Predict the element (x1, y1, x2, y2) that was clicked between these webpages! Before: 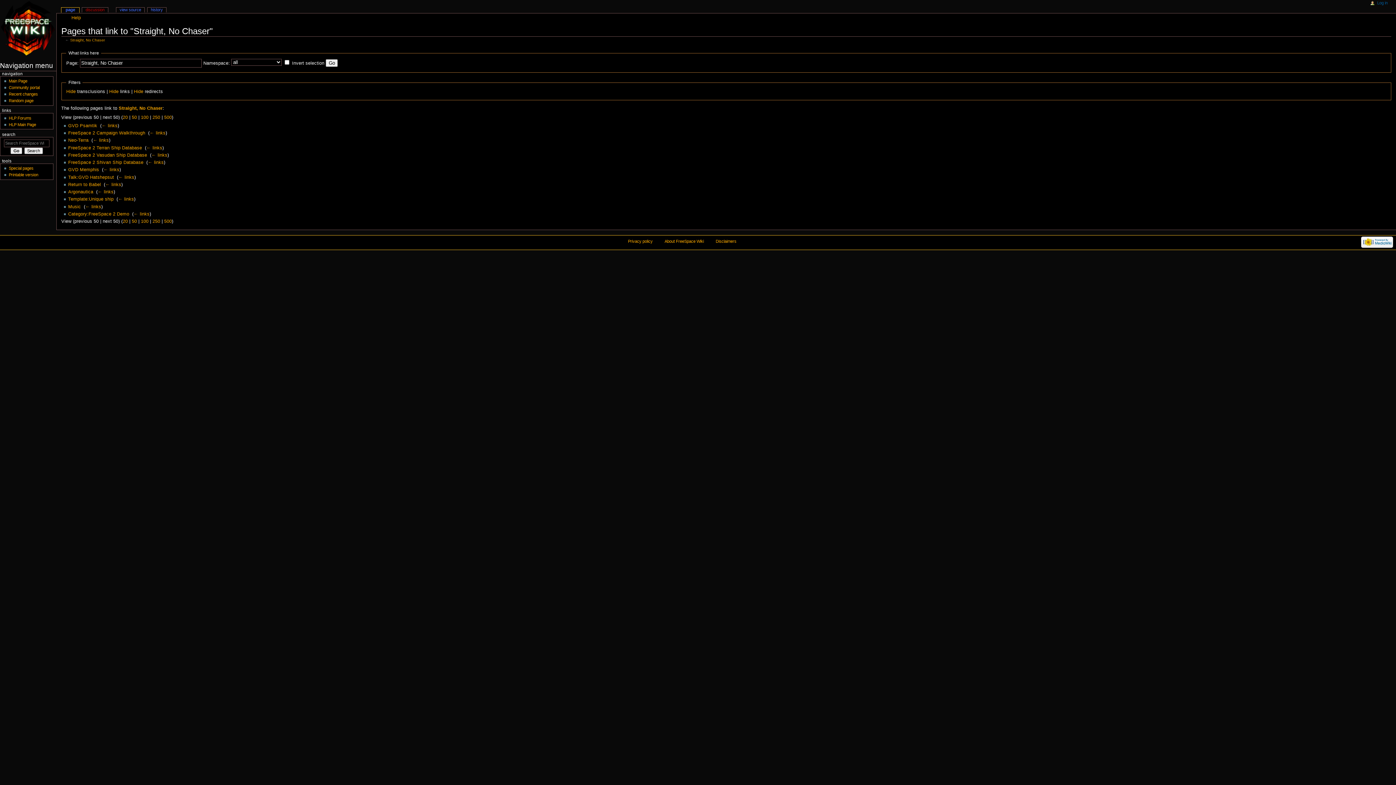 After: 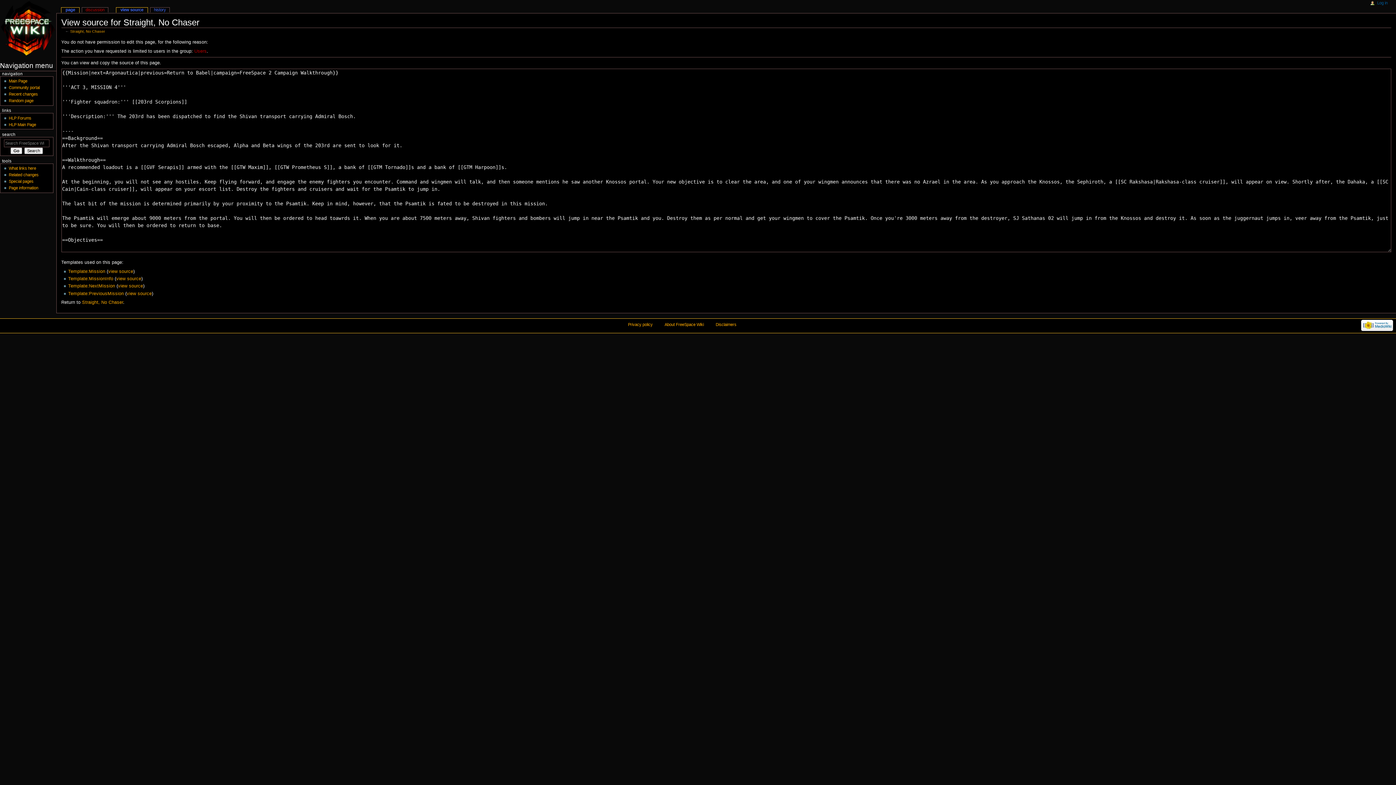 Action: label: view source bbox: (116, 7, 144, 13)